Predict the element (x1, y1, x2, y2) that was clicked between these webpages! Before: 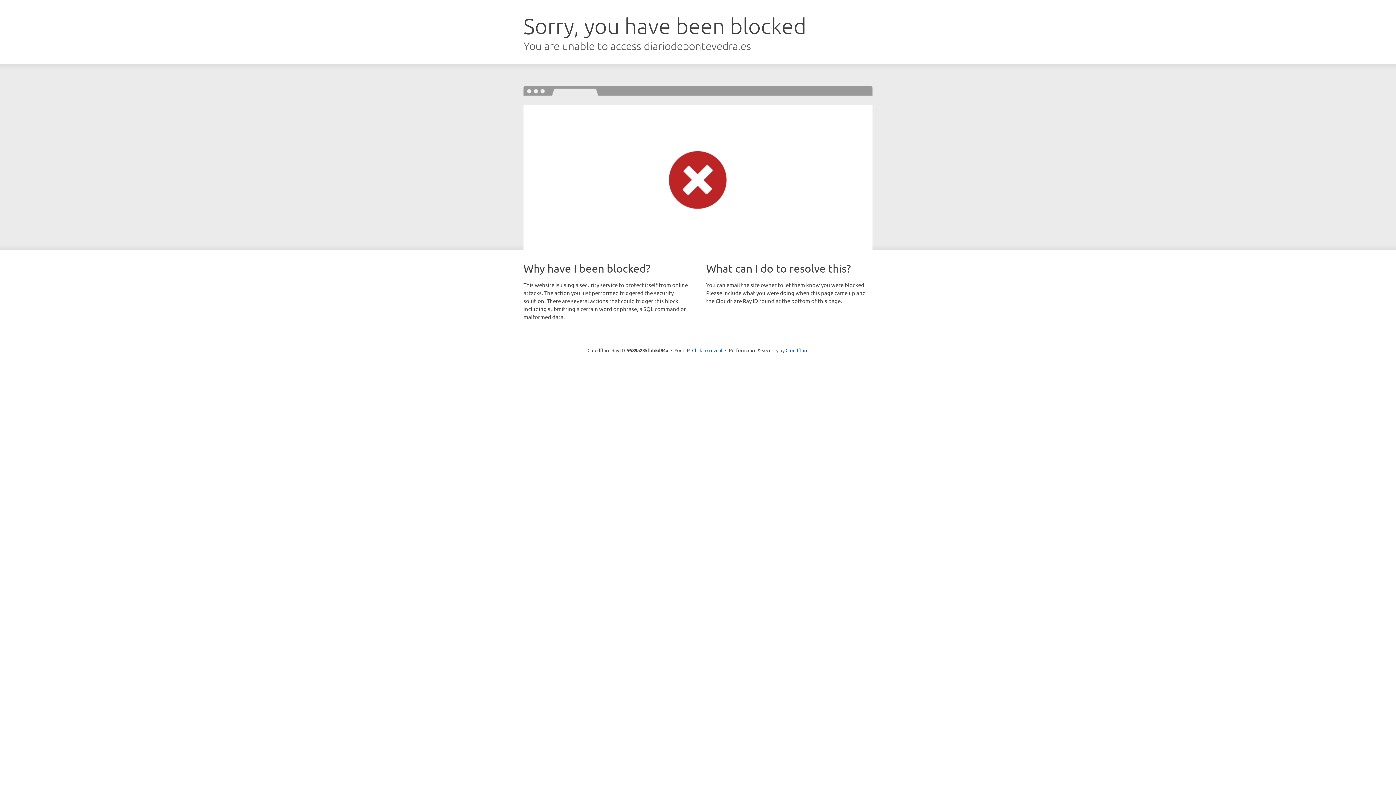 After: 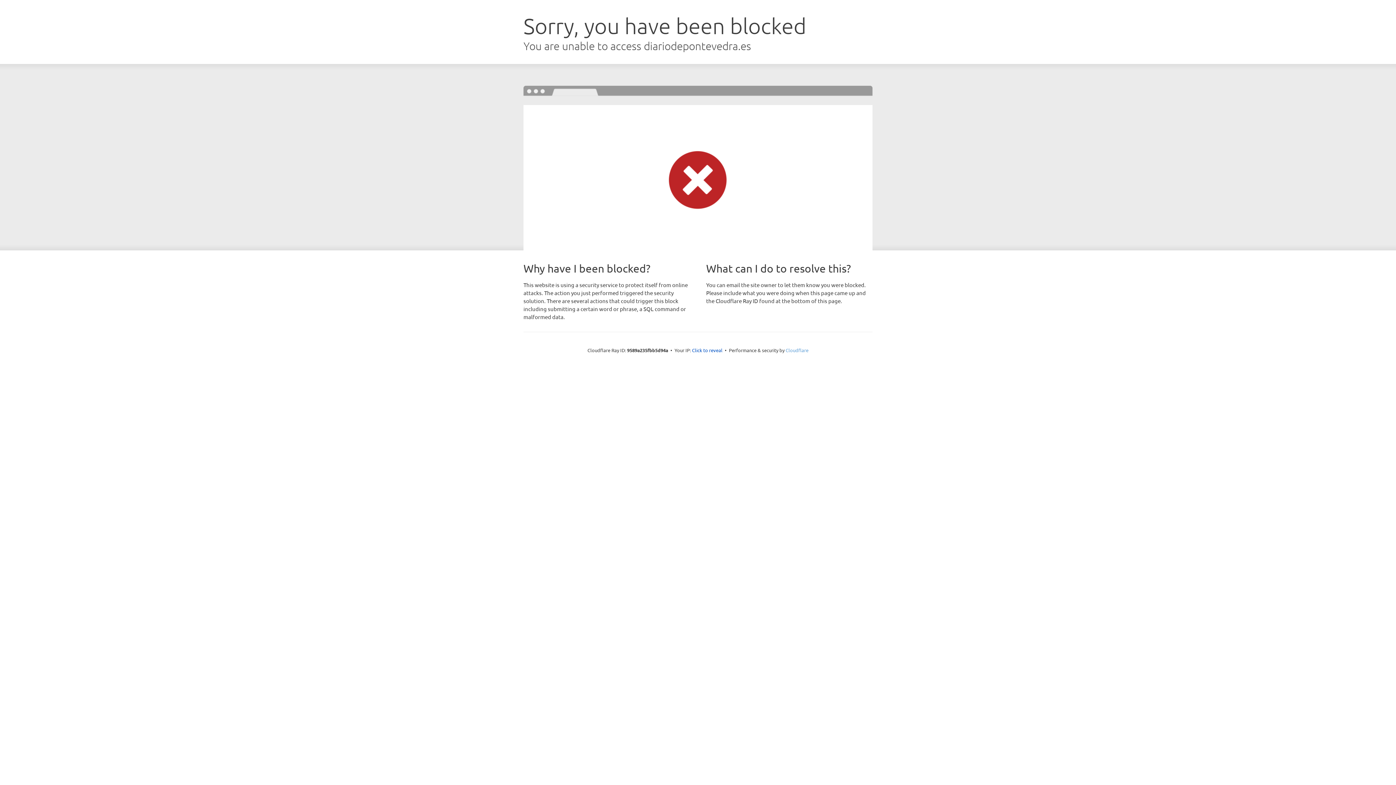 Action: bbox: (785, 347, 808, 353) label: Cloudflare